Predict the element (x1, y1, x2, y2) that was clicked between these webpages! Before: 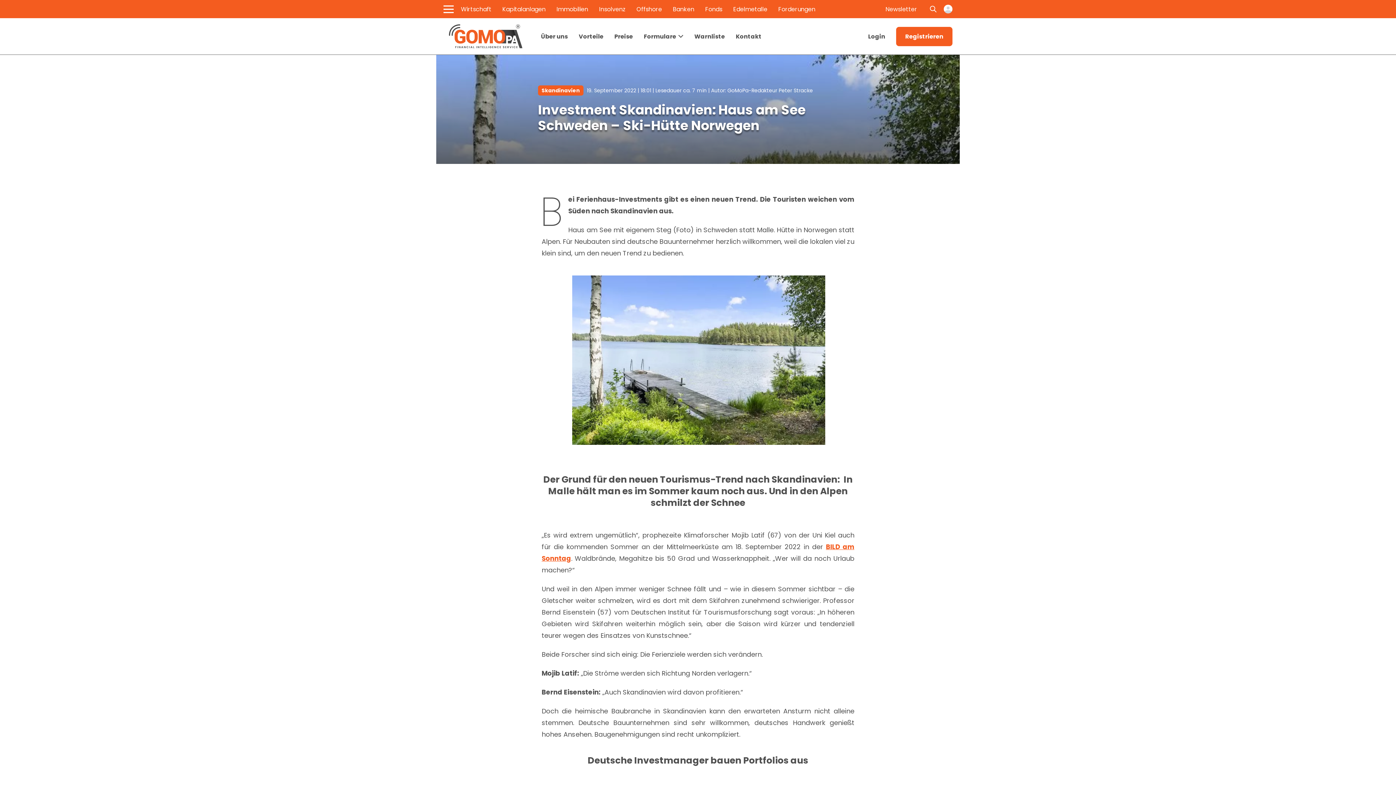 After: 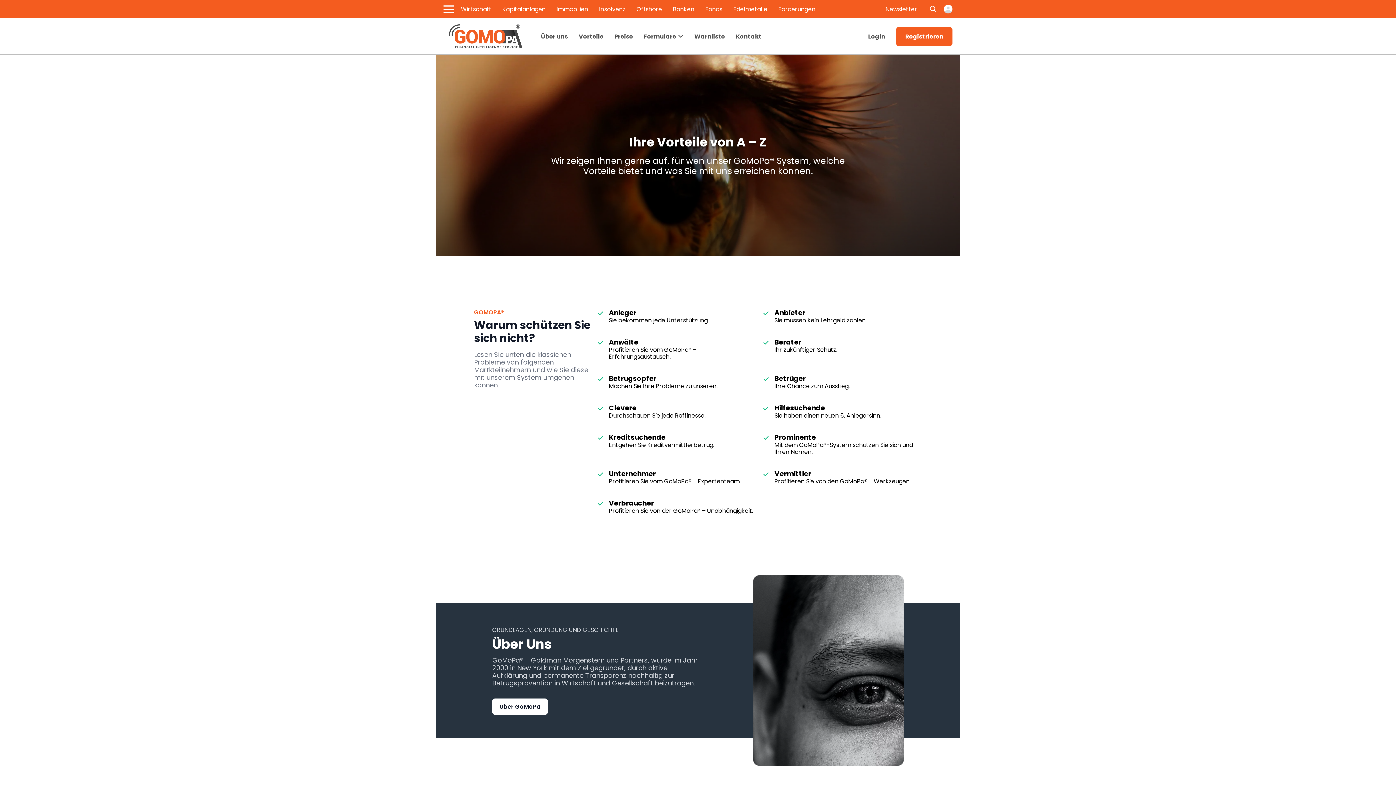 Action: bbox: (578, 32, 603, 40) label: Vorteile